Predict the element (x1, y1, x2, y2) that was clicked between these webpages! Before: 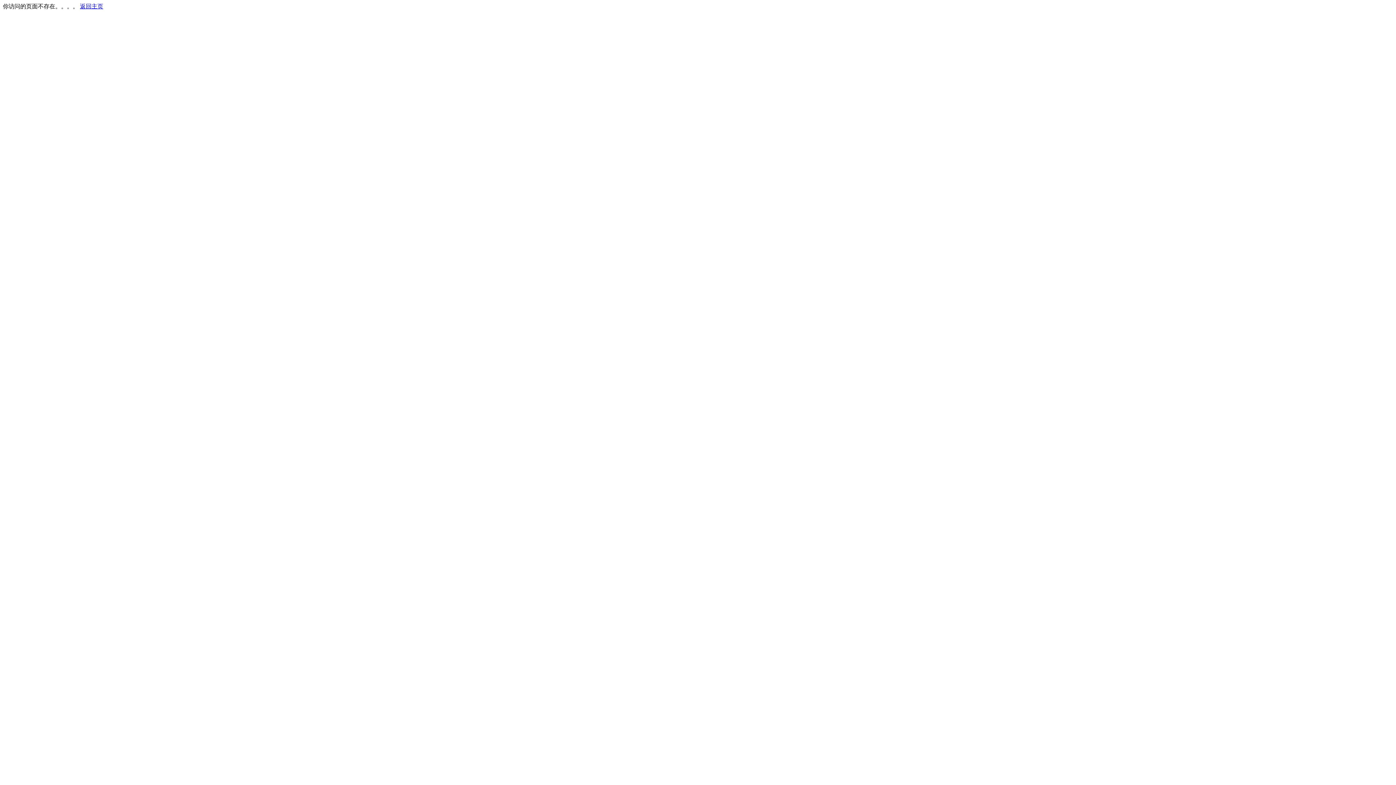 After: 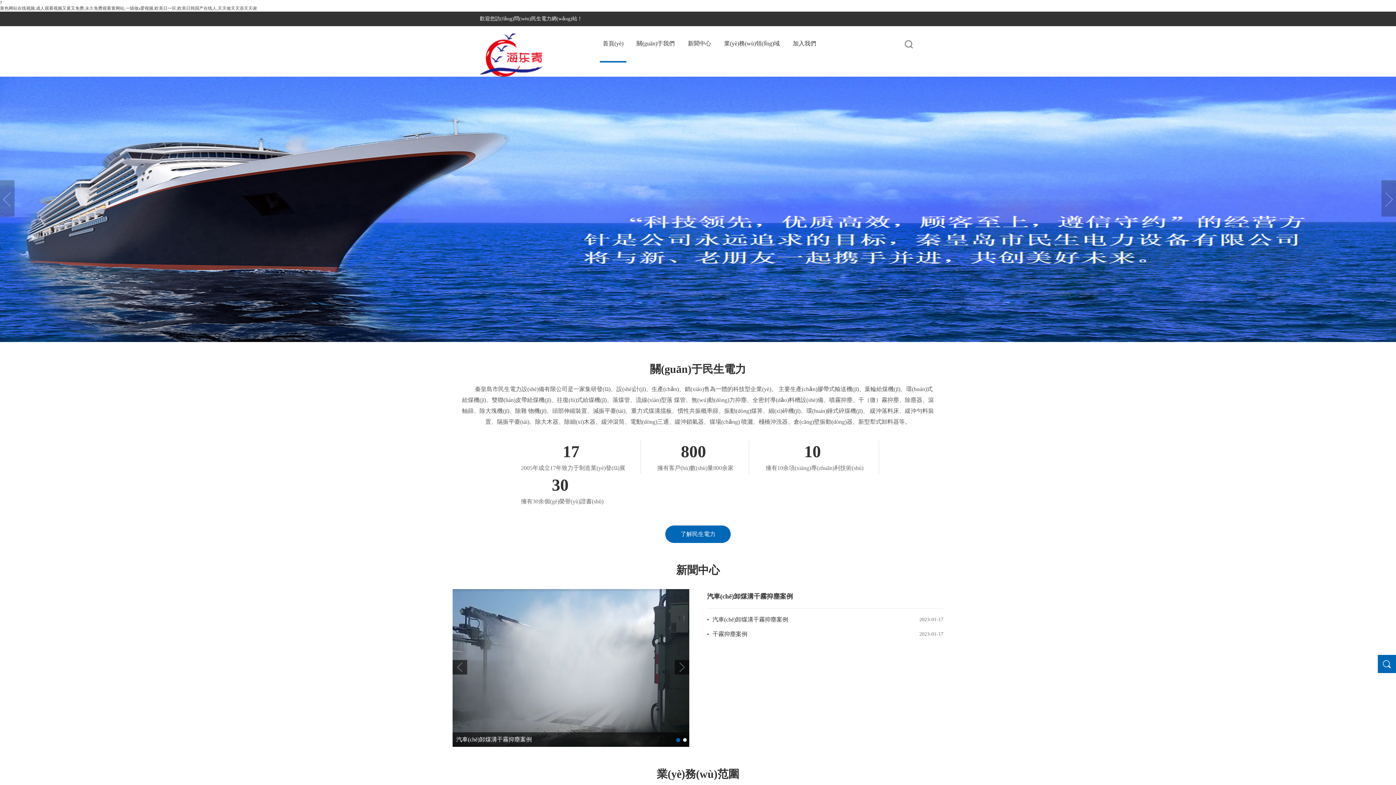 Action: label: 返回主页 bbox: (80, 3, 103, 9)